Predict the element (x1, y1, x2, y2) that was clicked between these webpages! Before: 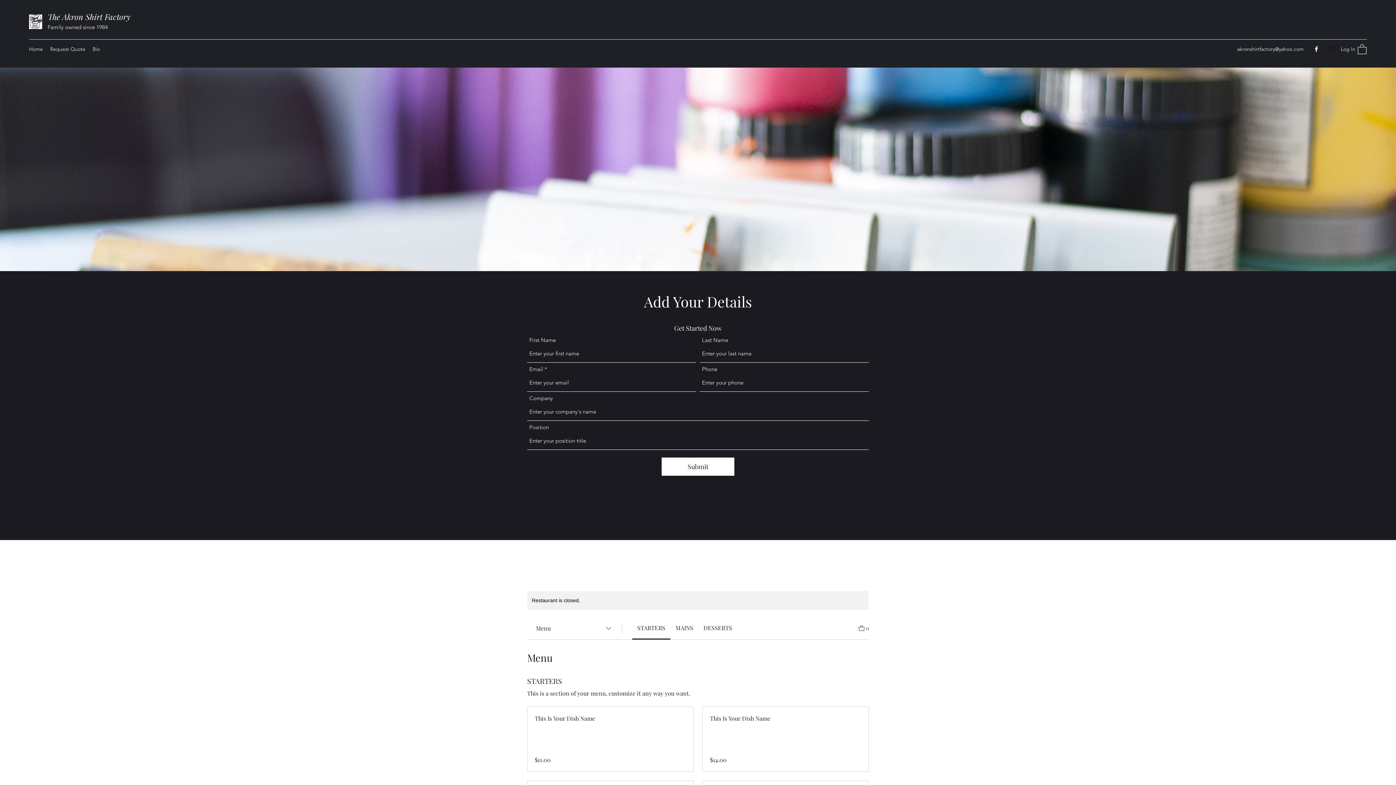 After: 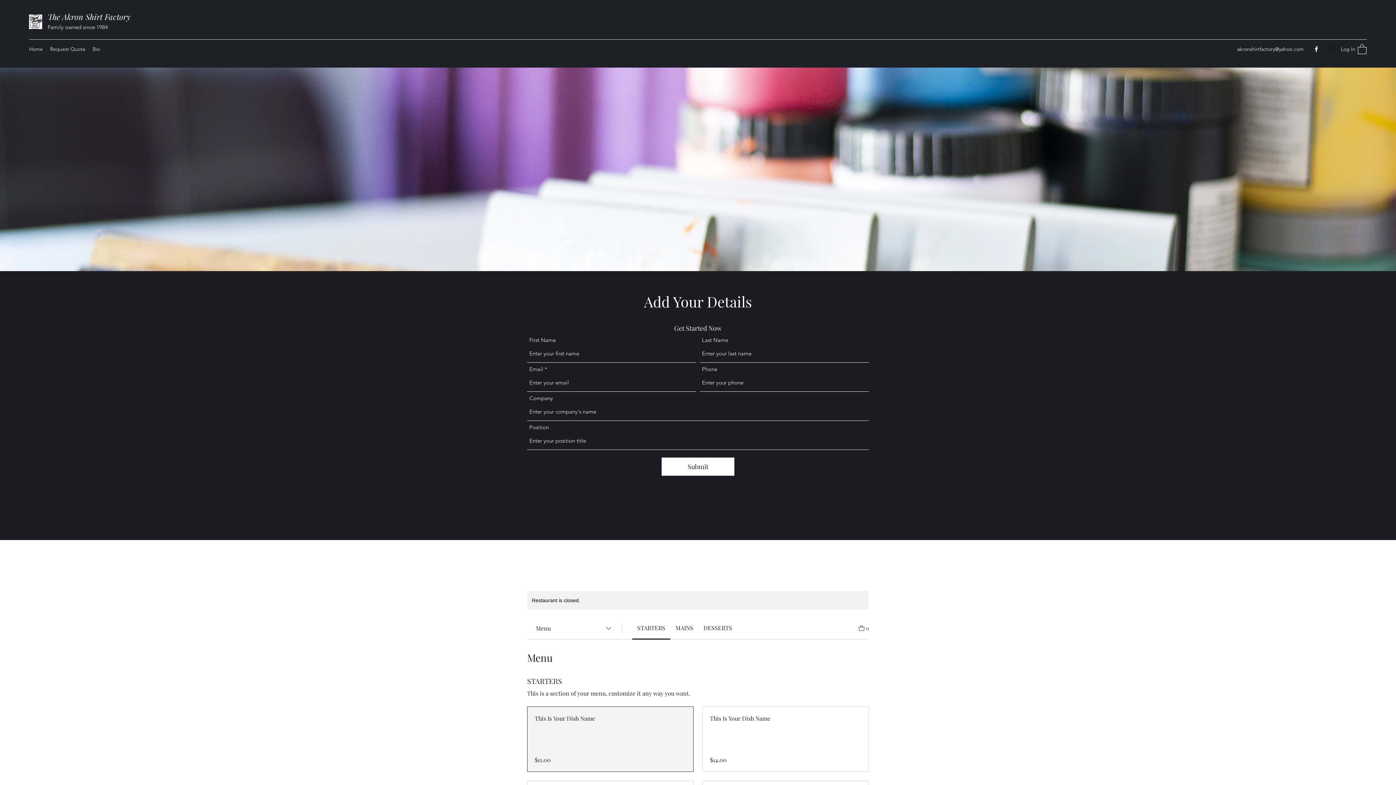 Action: label: This Is Your Dish Name bbox: (534, 714, 686, 723)